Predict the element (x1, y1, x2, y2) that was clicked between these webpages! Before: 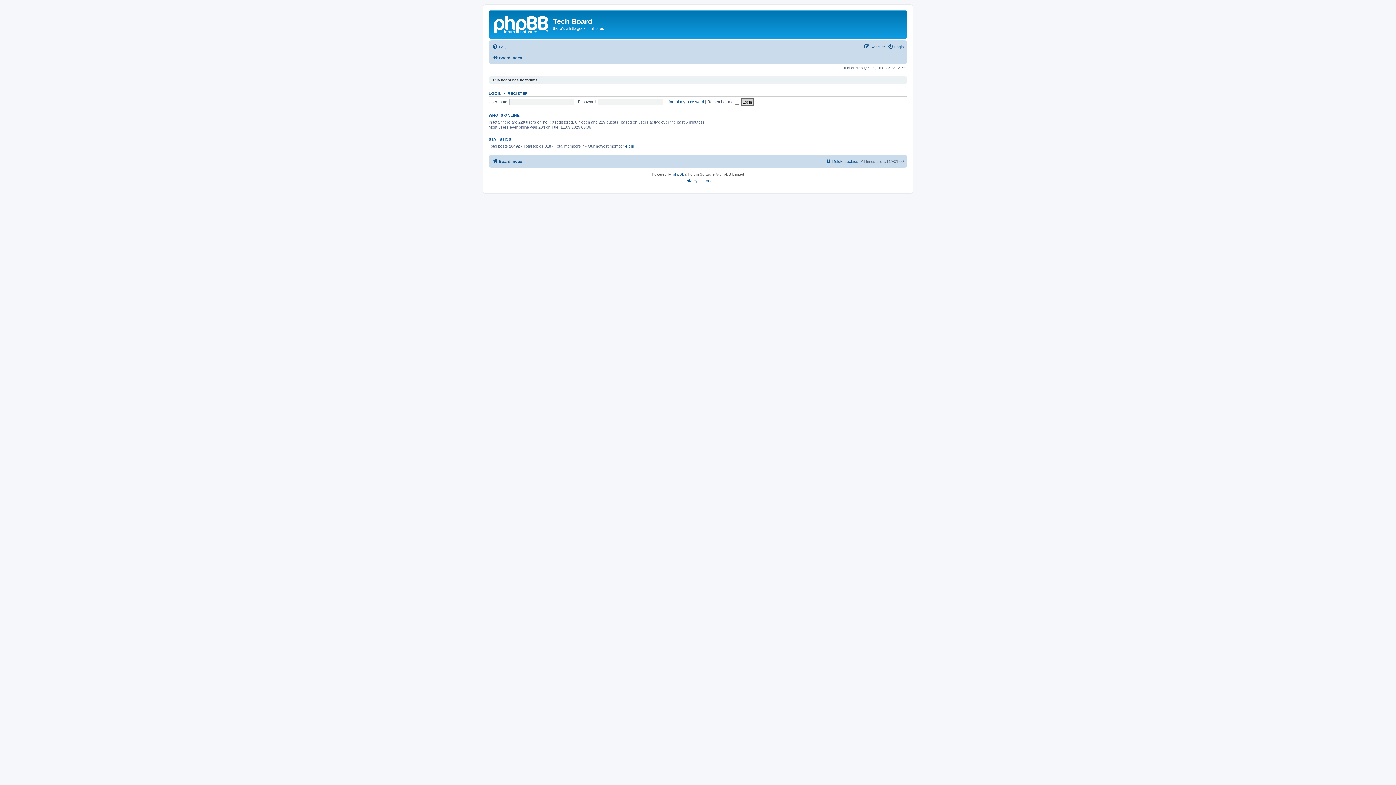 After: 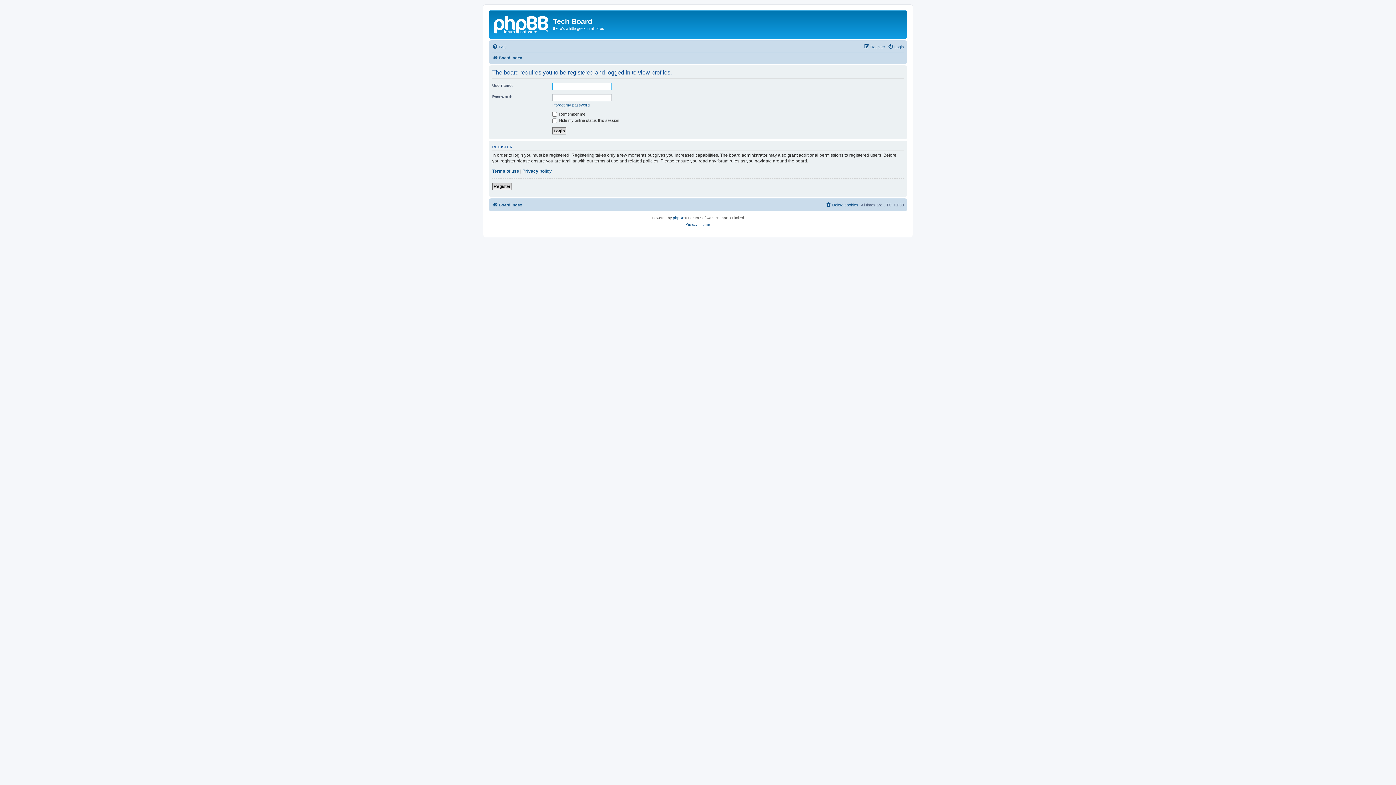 Action: label: eichi bbox: (625, 143, 634, 148)